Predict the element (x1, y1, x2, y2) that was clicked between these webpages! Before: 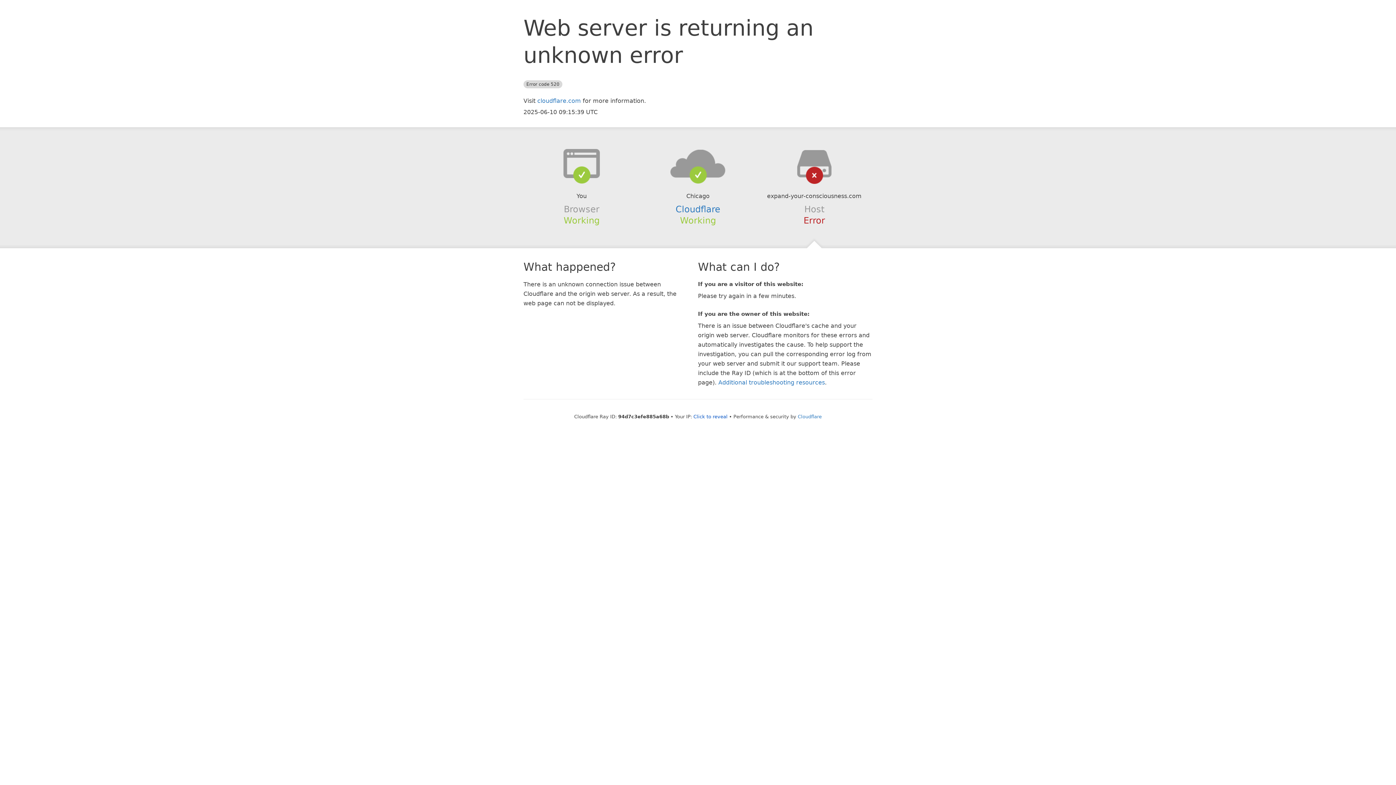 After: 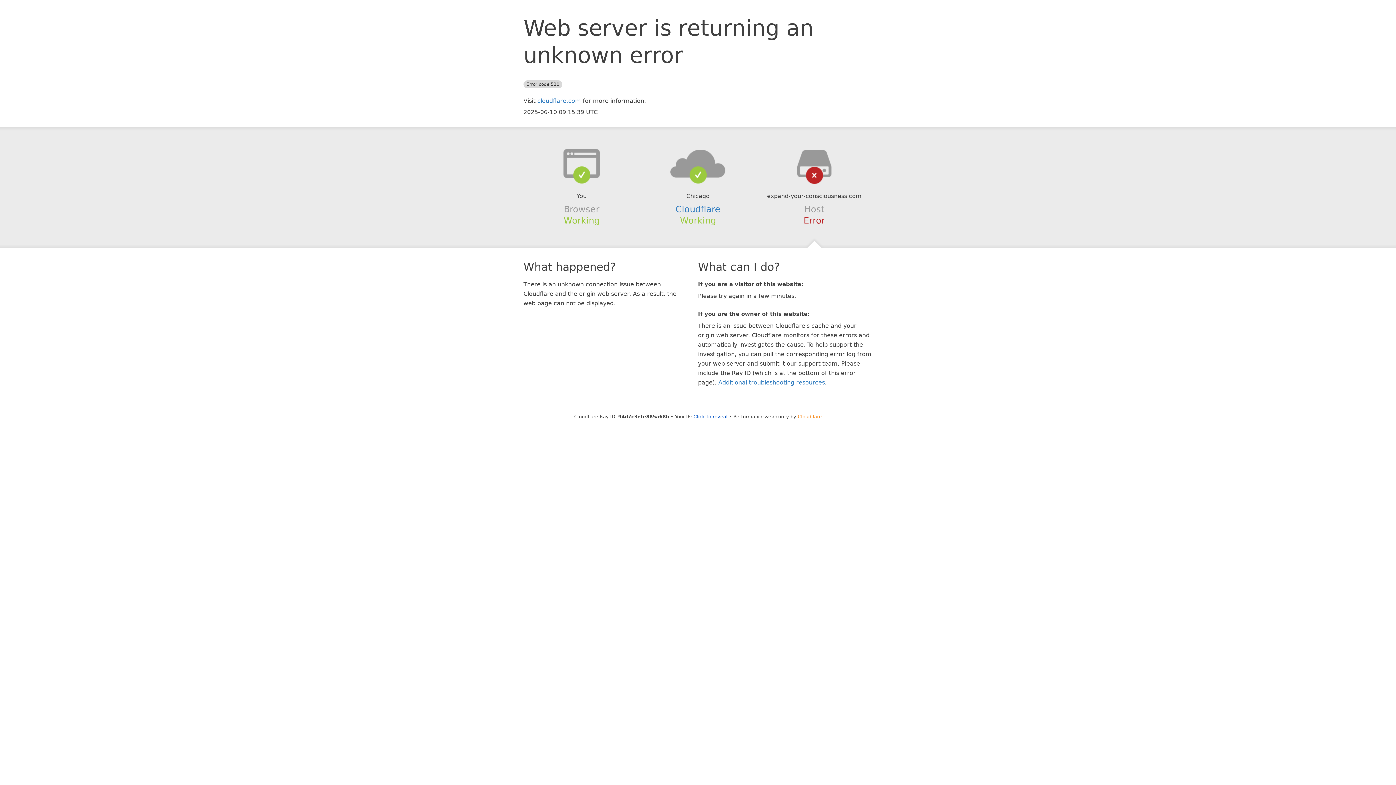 Action: bbox: (798, 414, 822, 419) label: Cloudflare